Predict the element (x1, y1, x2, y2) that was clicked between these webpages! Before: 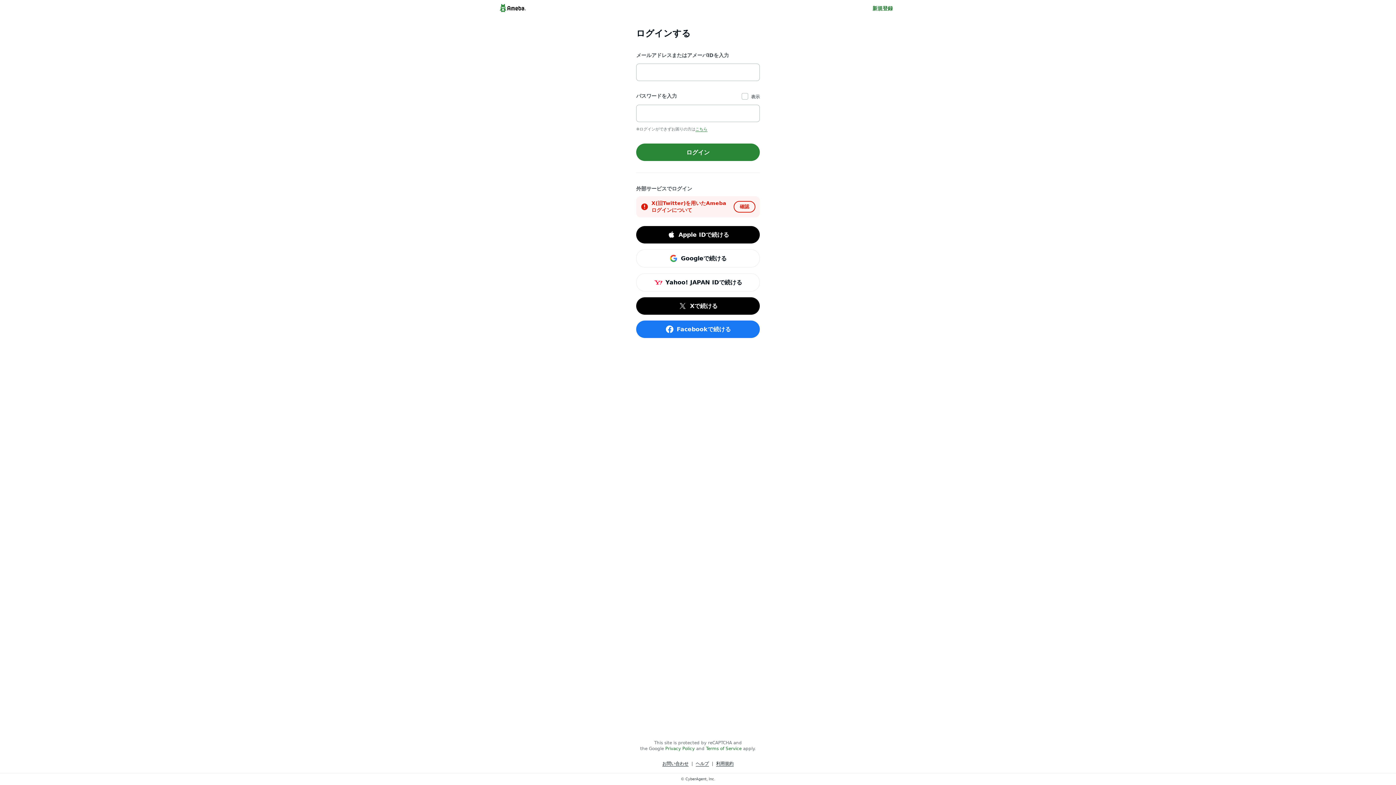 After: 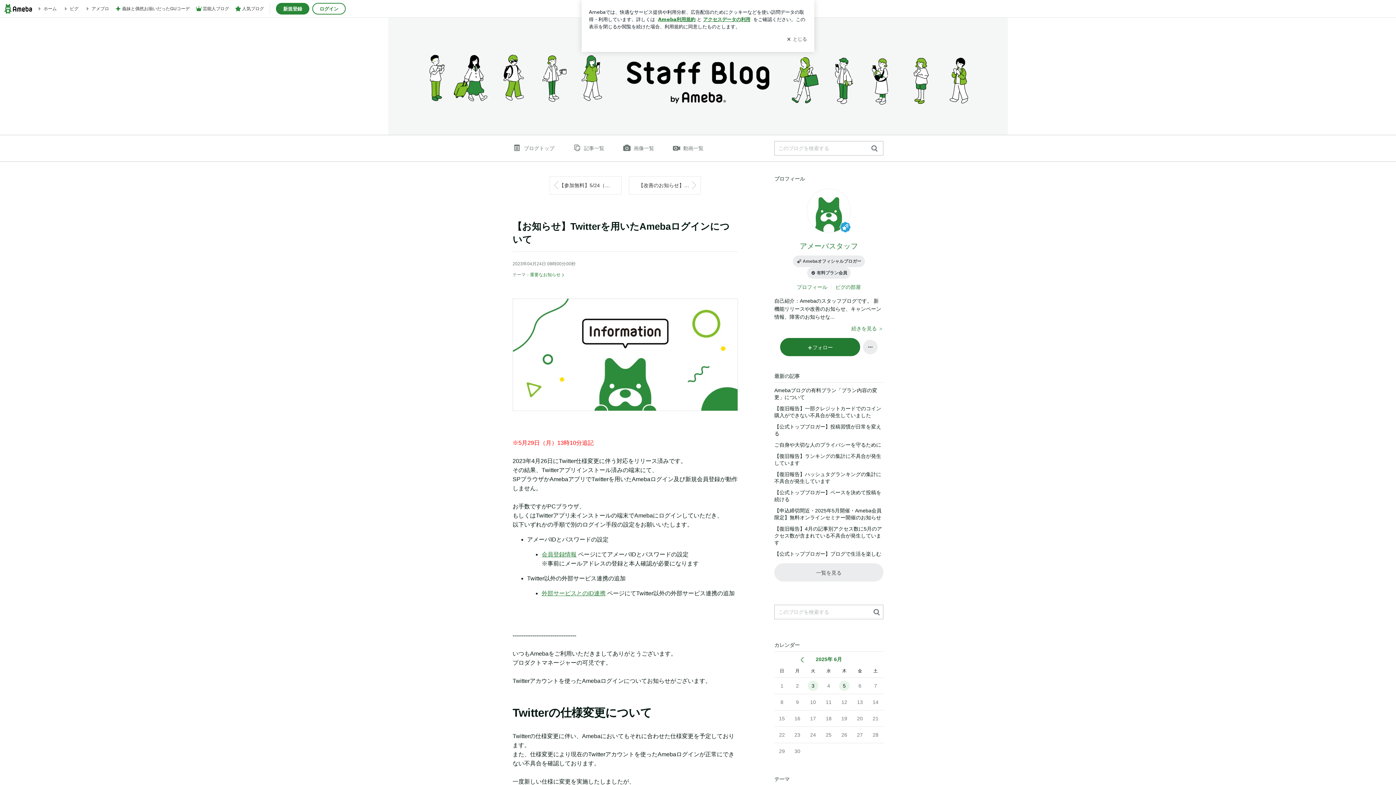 Action: bbox: (733, 201, 755, 212) label: 確認